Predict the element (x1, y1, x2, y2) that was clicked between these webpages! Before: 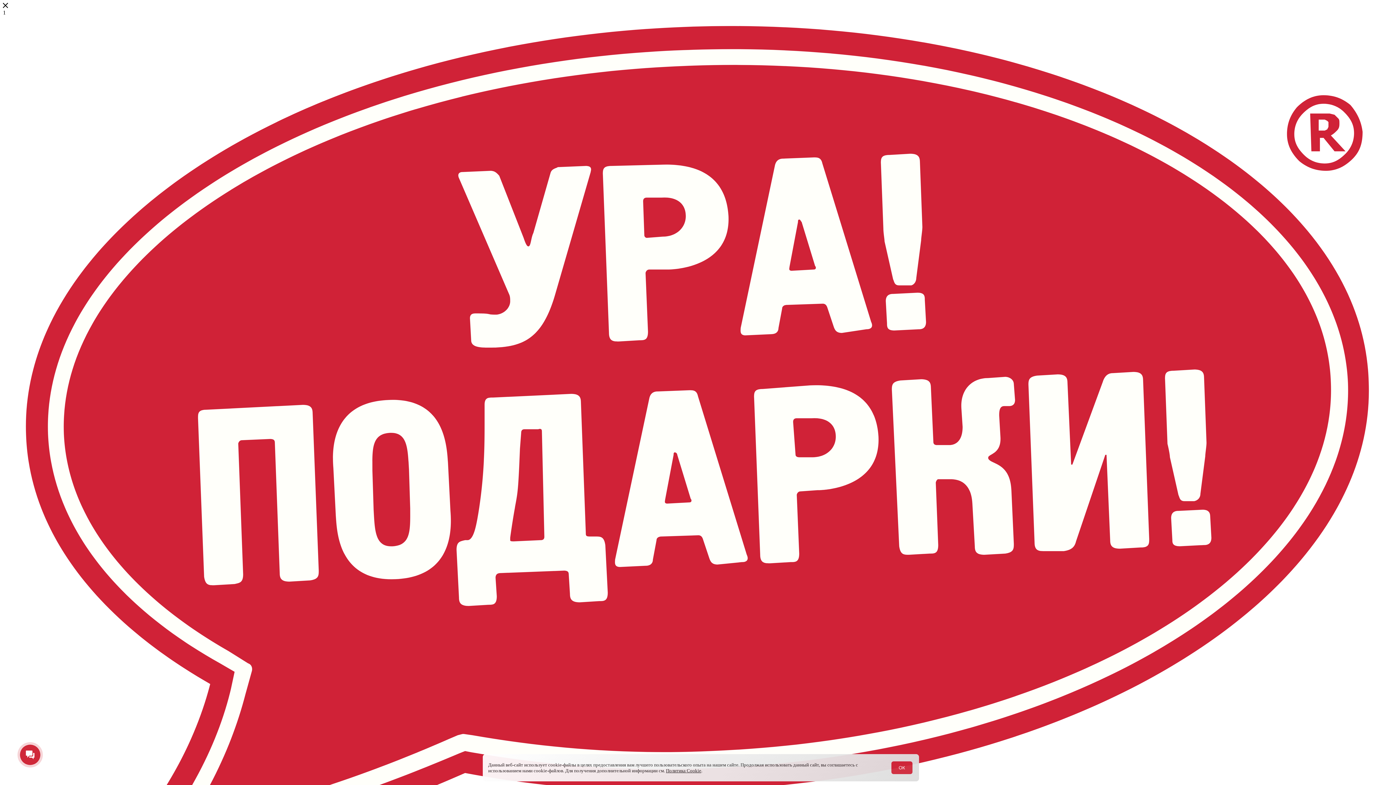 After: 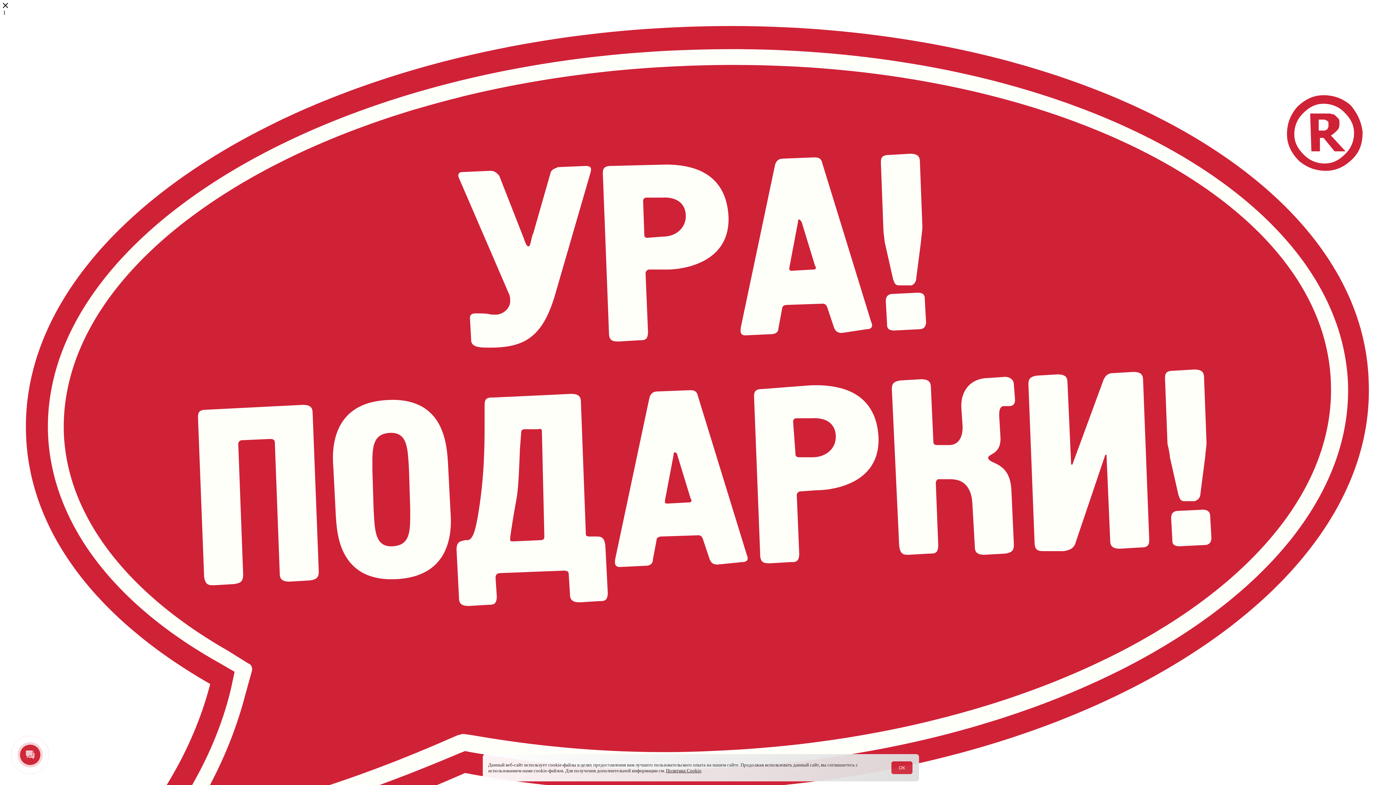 Action: bbox: (666, 768, 701, 773) label: Политика Cookie